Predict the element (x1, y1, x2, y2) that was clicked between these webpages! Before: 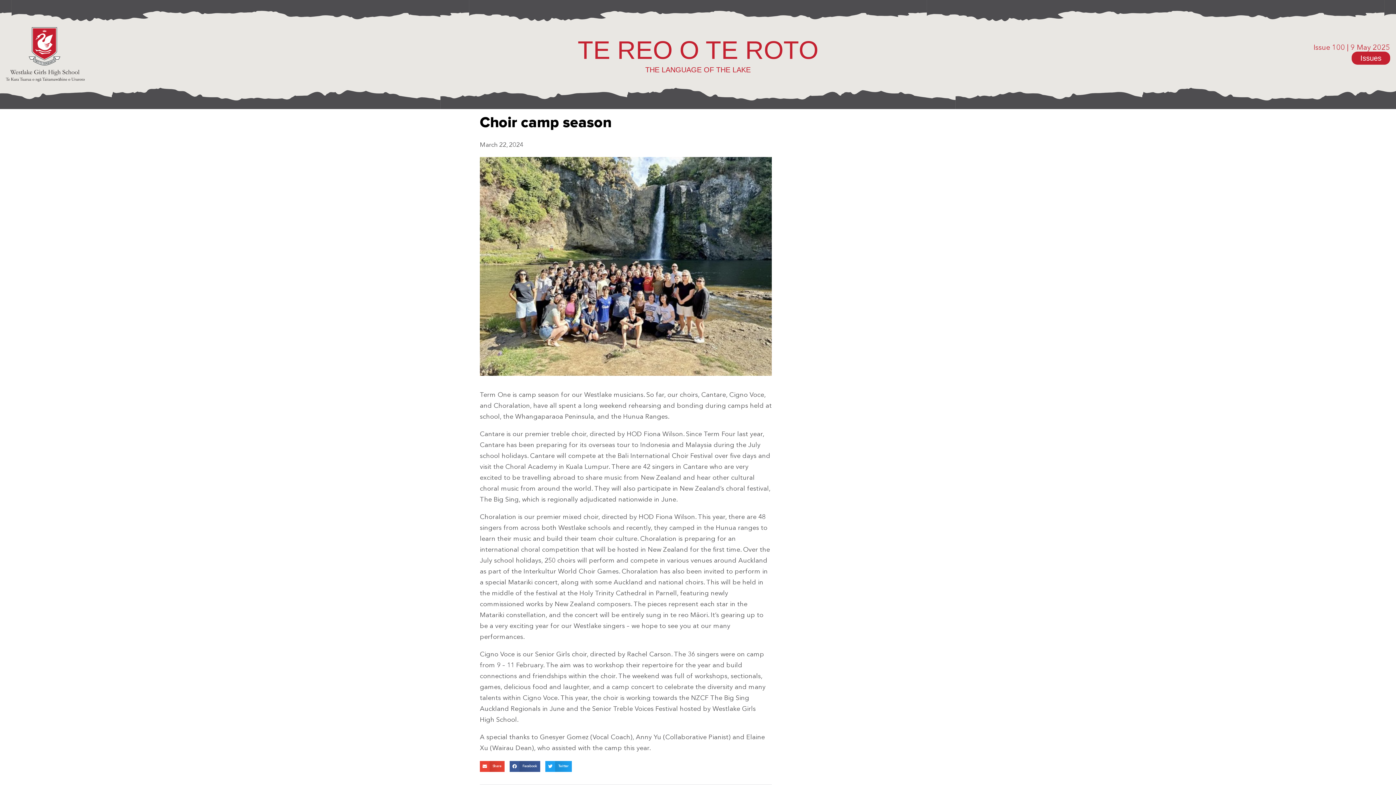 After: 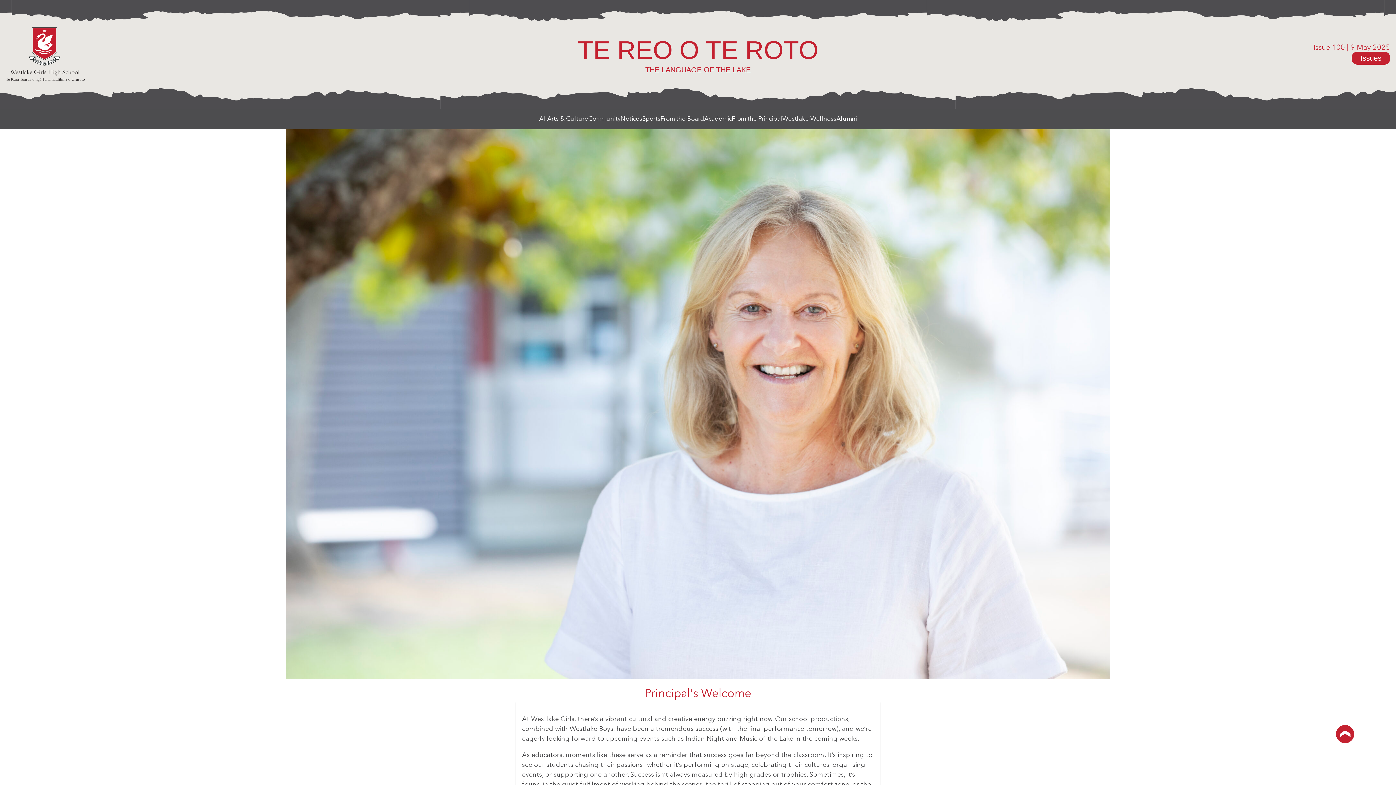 Action: label: TE REO O TE ROTO
THE LANGUAGE OF THE LAKE bbox: (577, 34, 818, 74)